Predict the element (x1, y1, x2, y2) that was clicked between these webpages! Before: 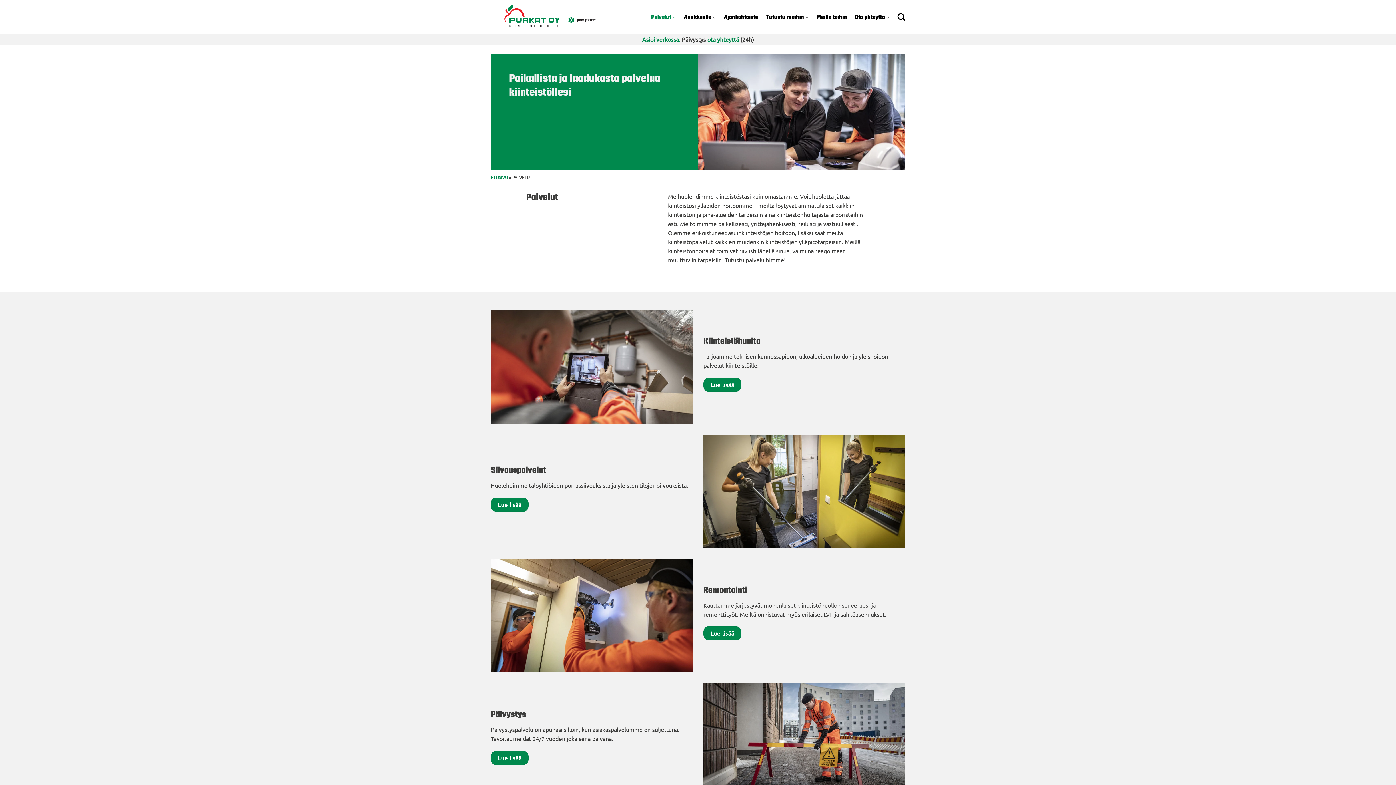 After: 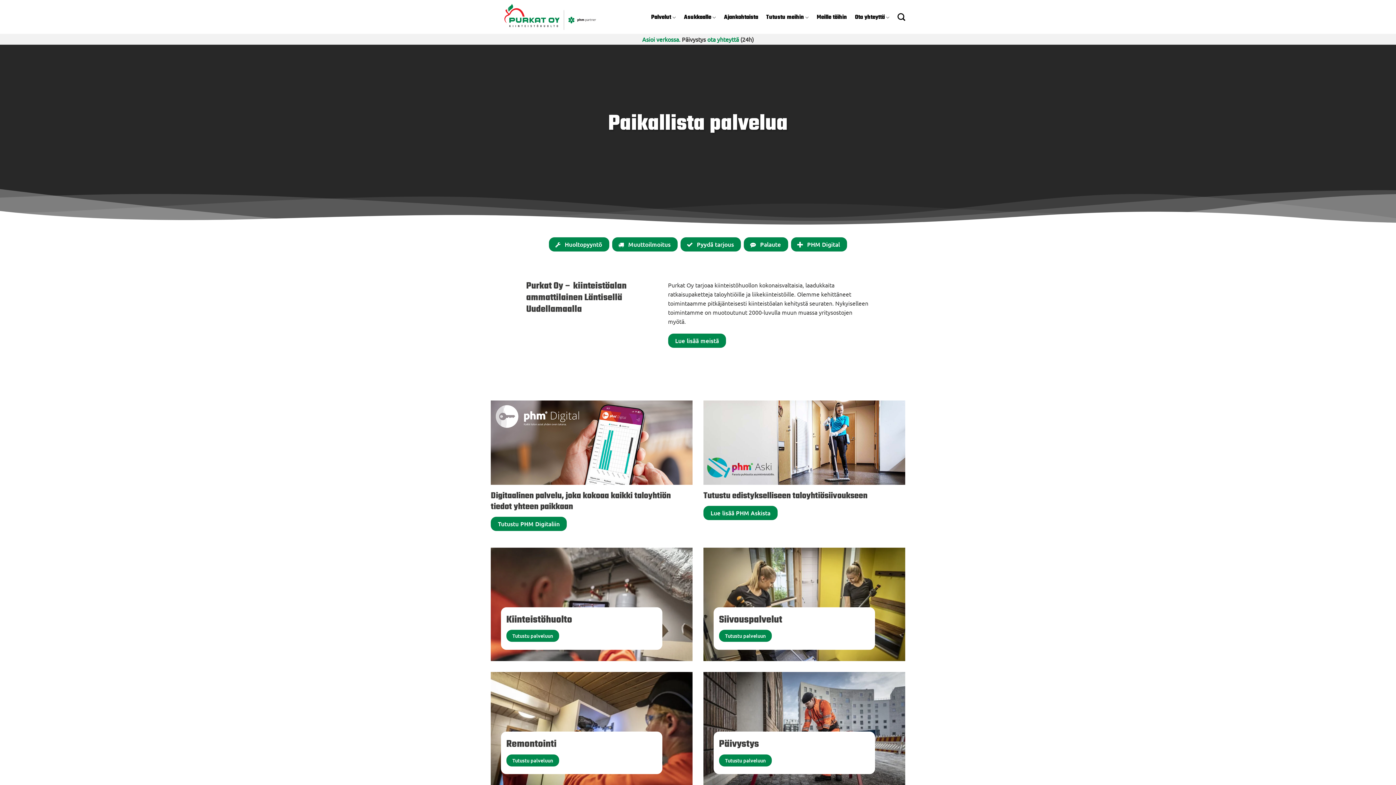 Action: bbox: (490, 0, 609, 33)